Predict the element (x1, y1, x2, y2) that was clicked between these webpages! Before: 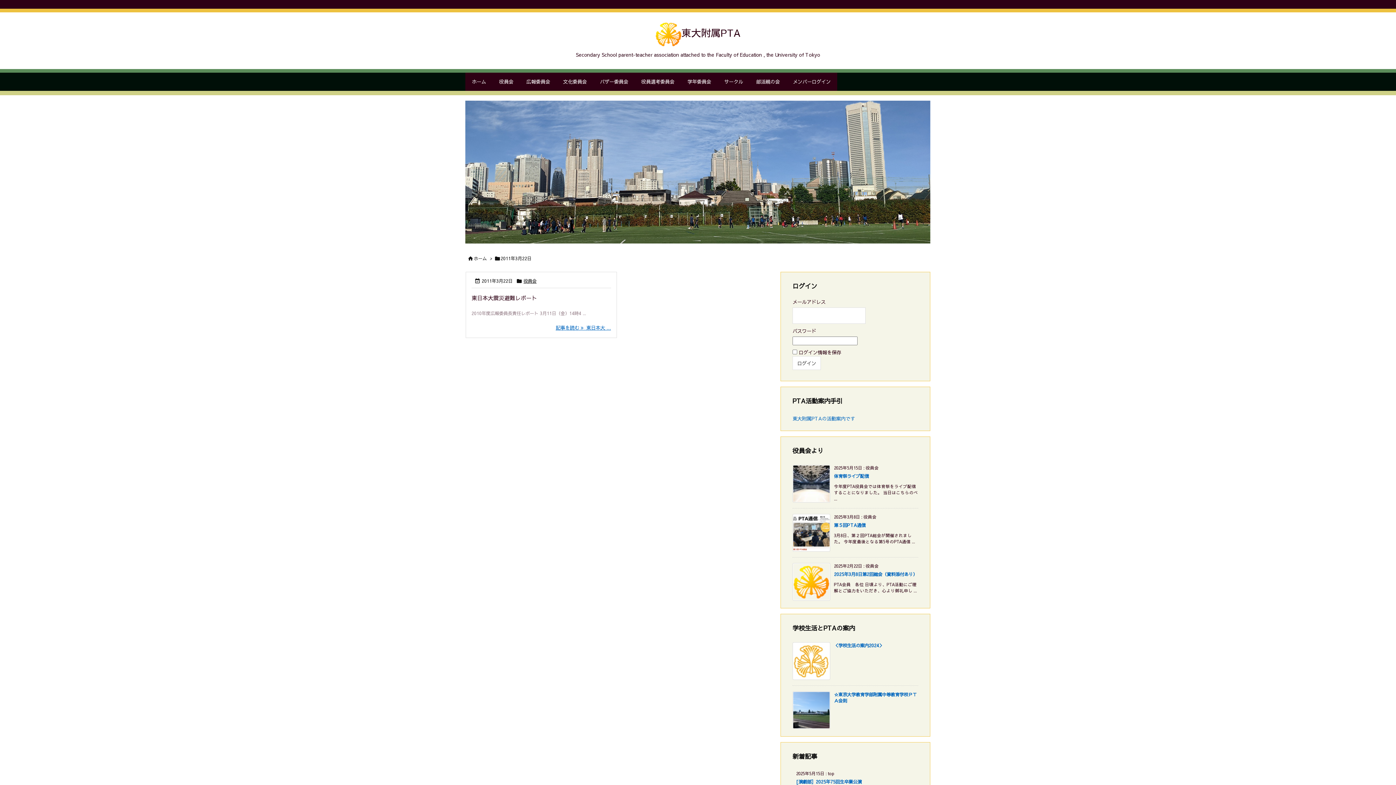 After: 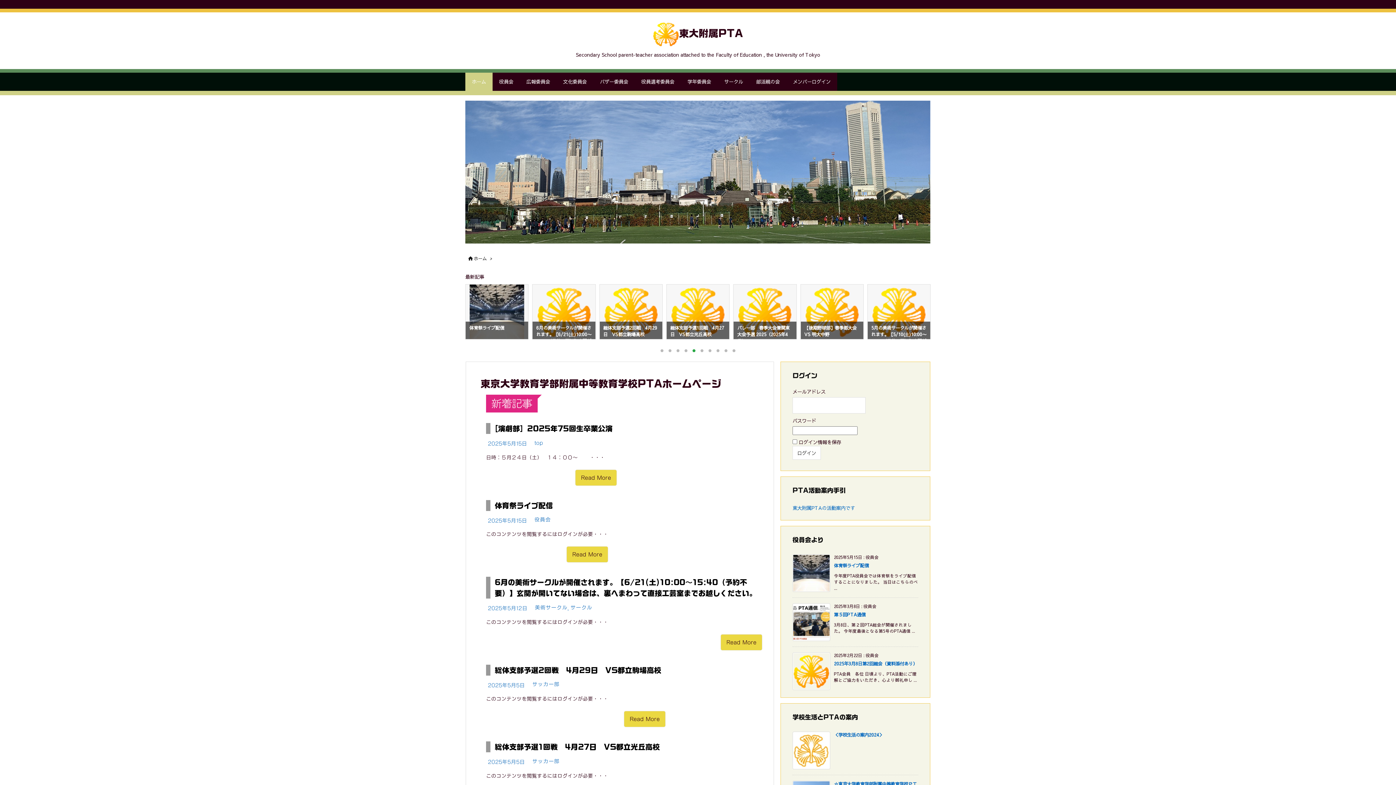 Action: bbox: (655, 25, 740, 39) label: 東大附属PTA